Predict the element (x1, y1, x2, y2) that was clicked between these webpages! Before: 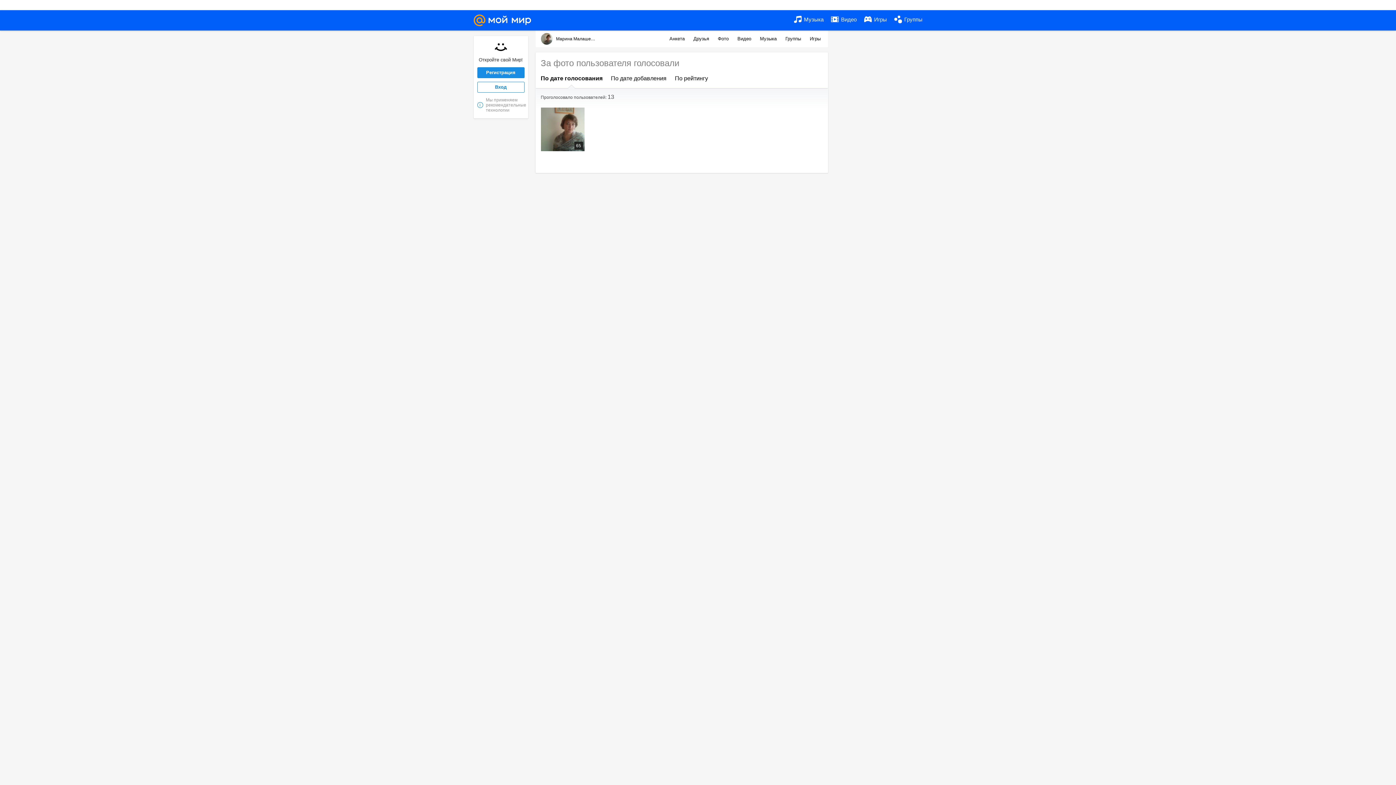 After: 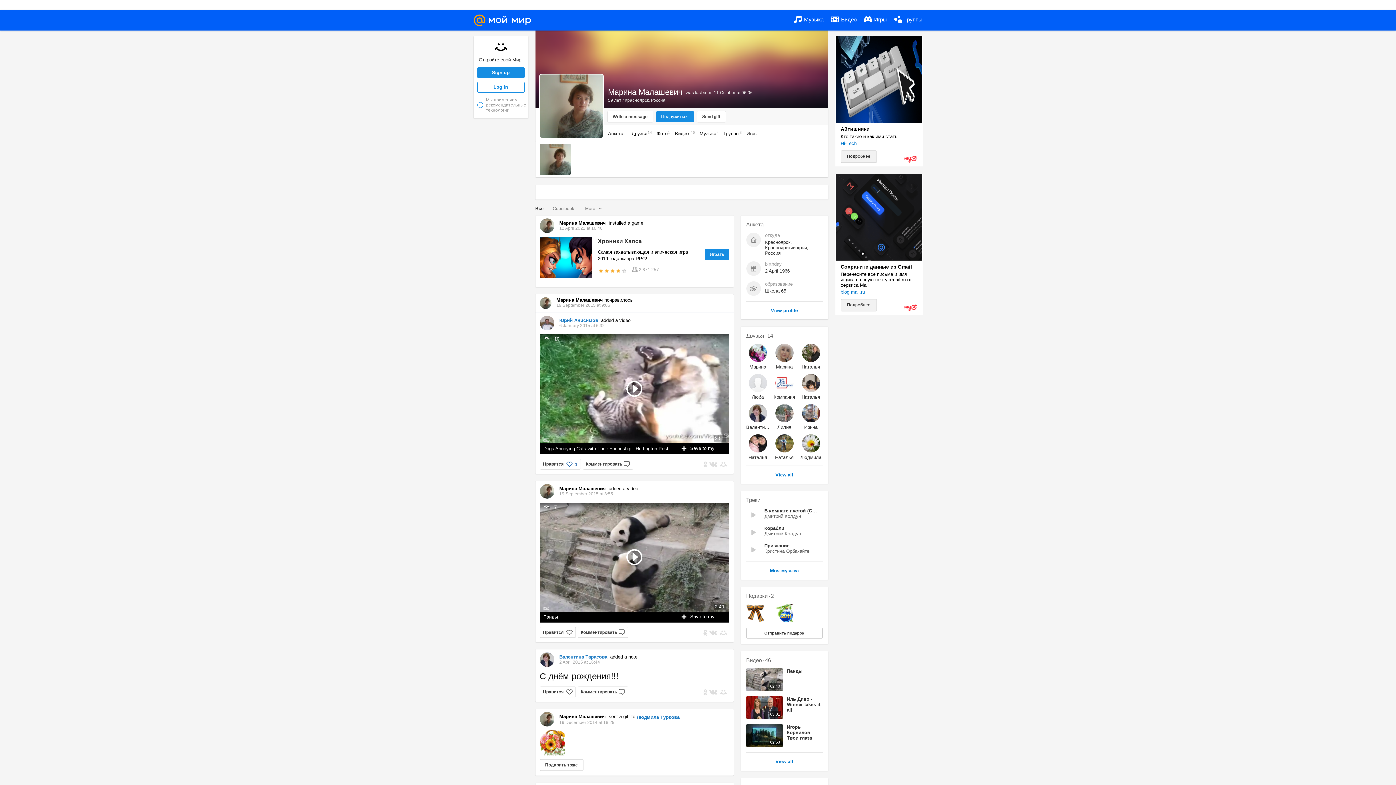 Action: label: Марина Малашевич bbox: (552, 33, 596, 44)